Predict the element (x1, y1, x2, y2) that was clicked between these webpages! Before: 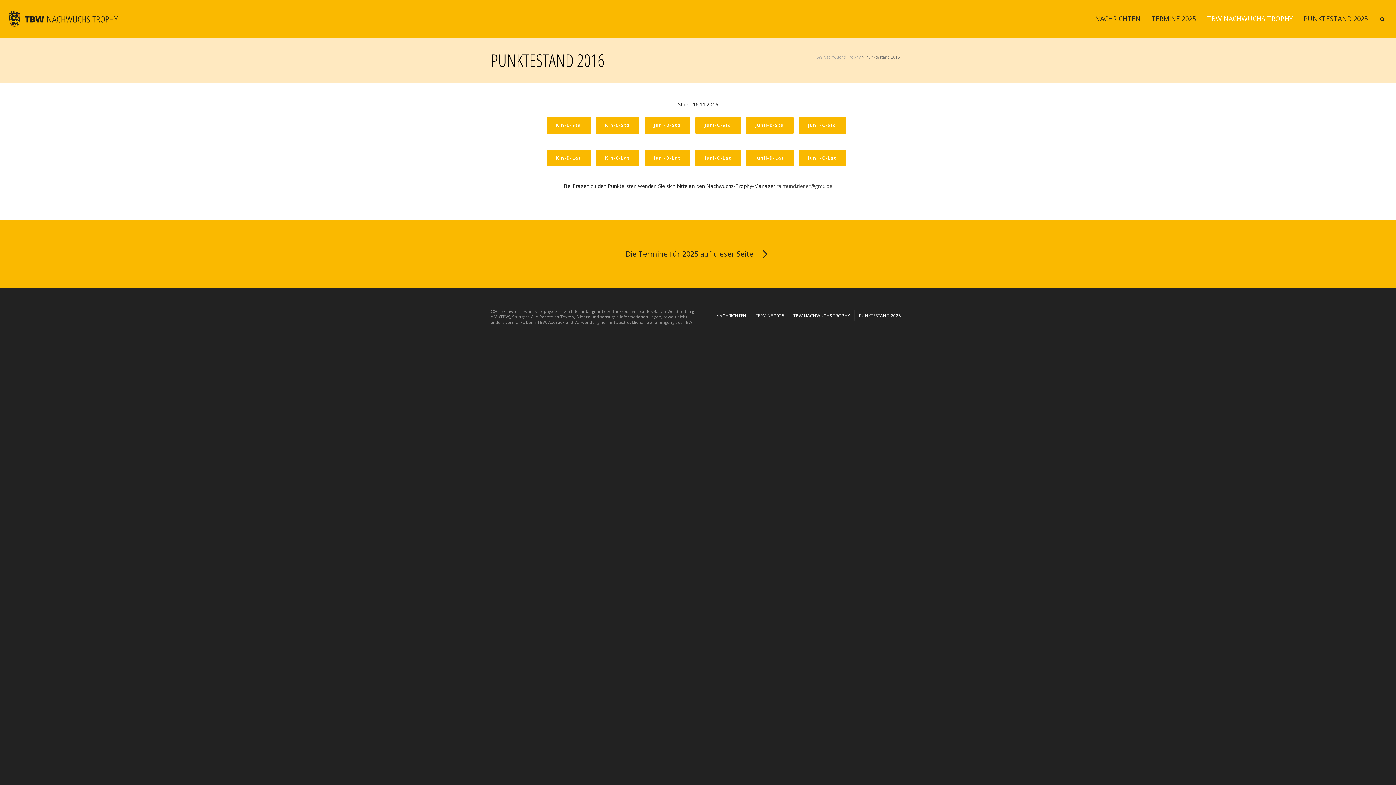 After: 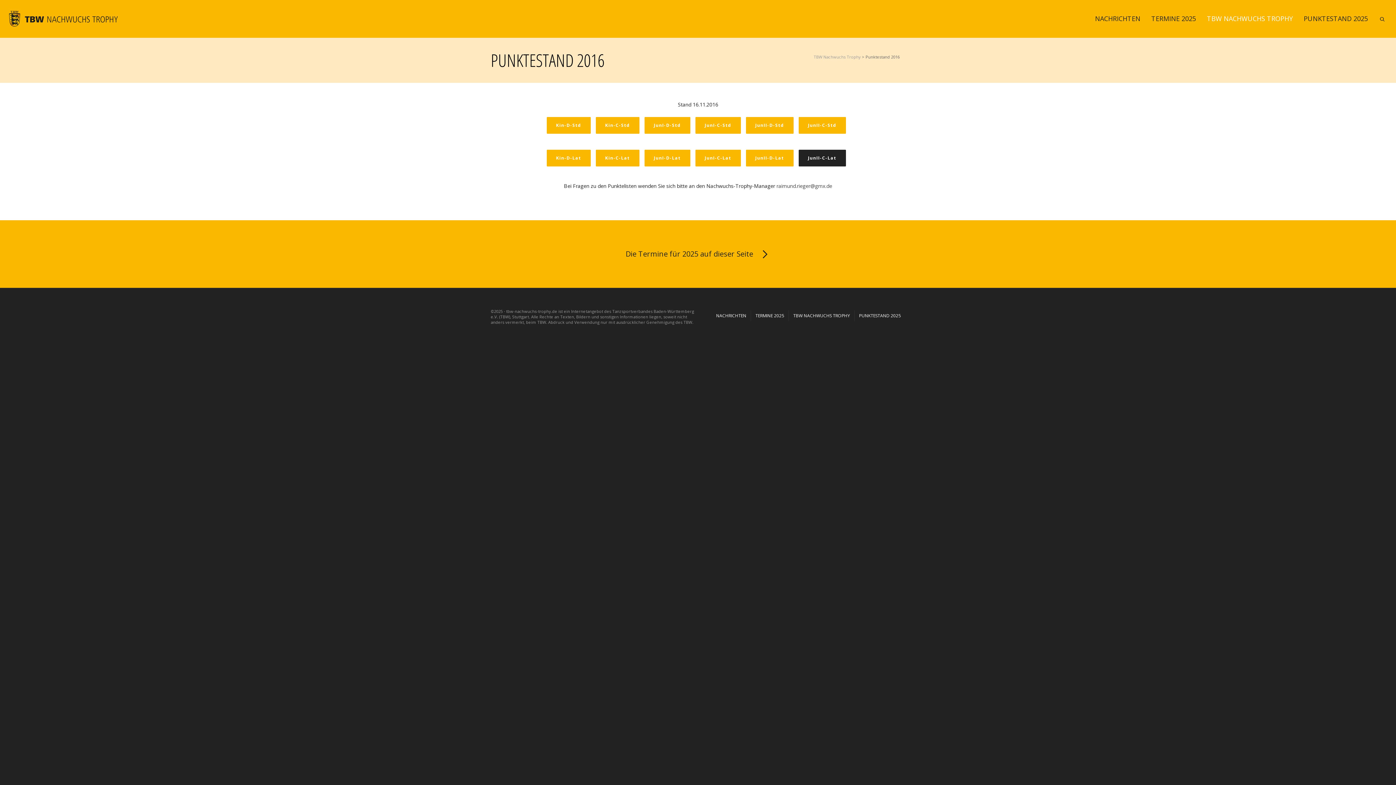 Action: bbox: (798, 149, 846, 166) label: JunII-C-Lat